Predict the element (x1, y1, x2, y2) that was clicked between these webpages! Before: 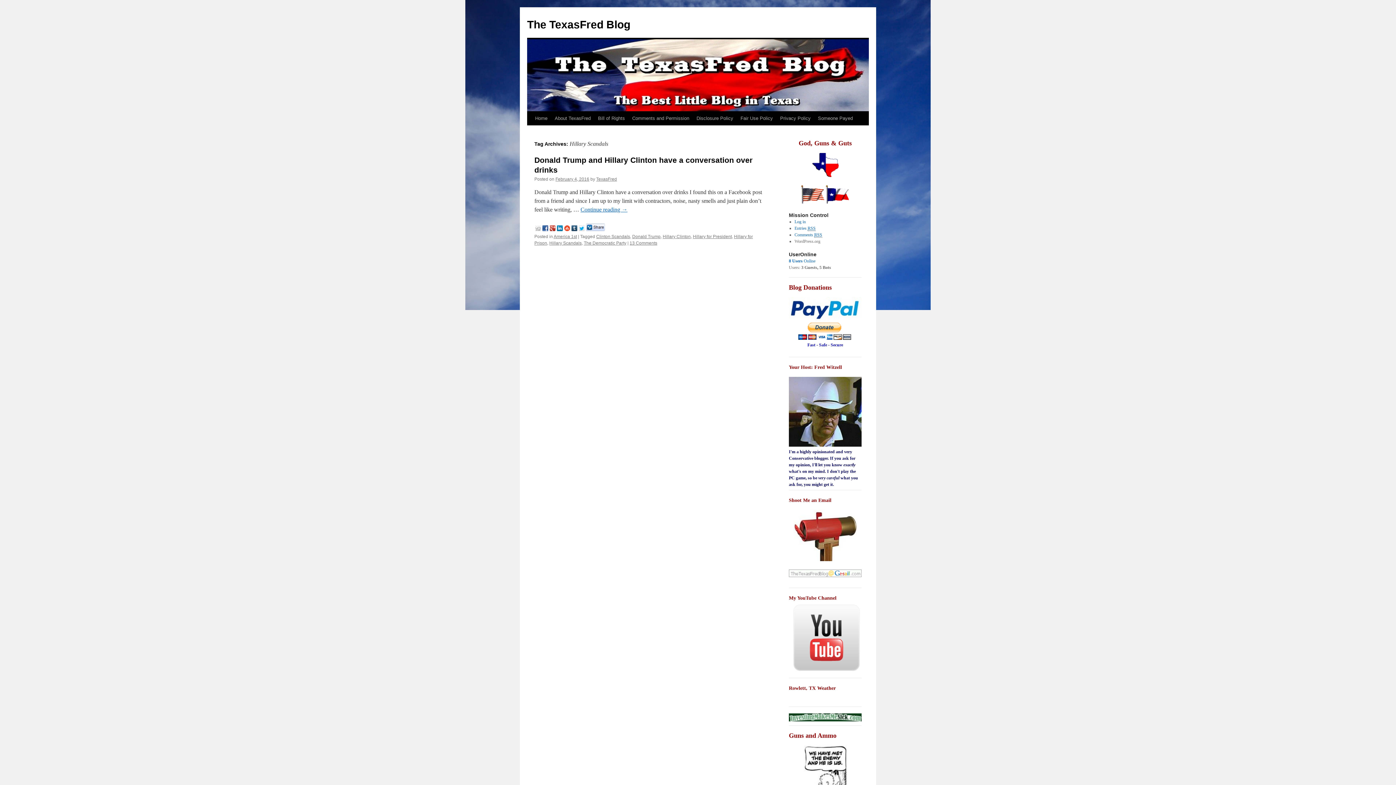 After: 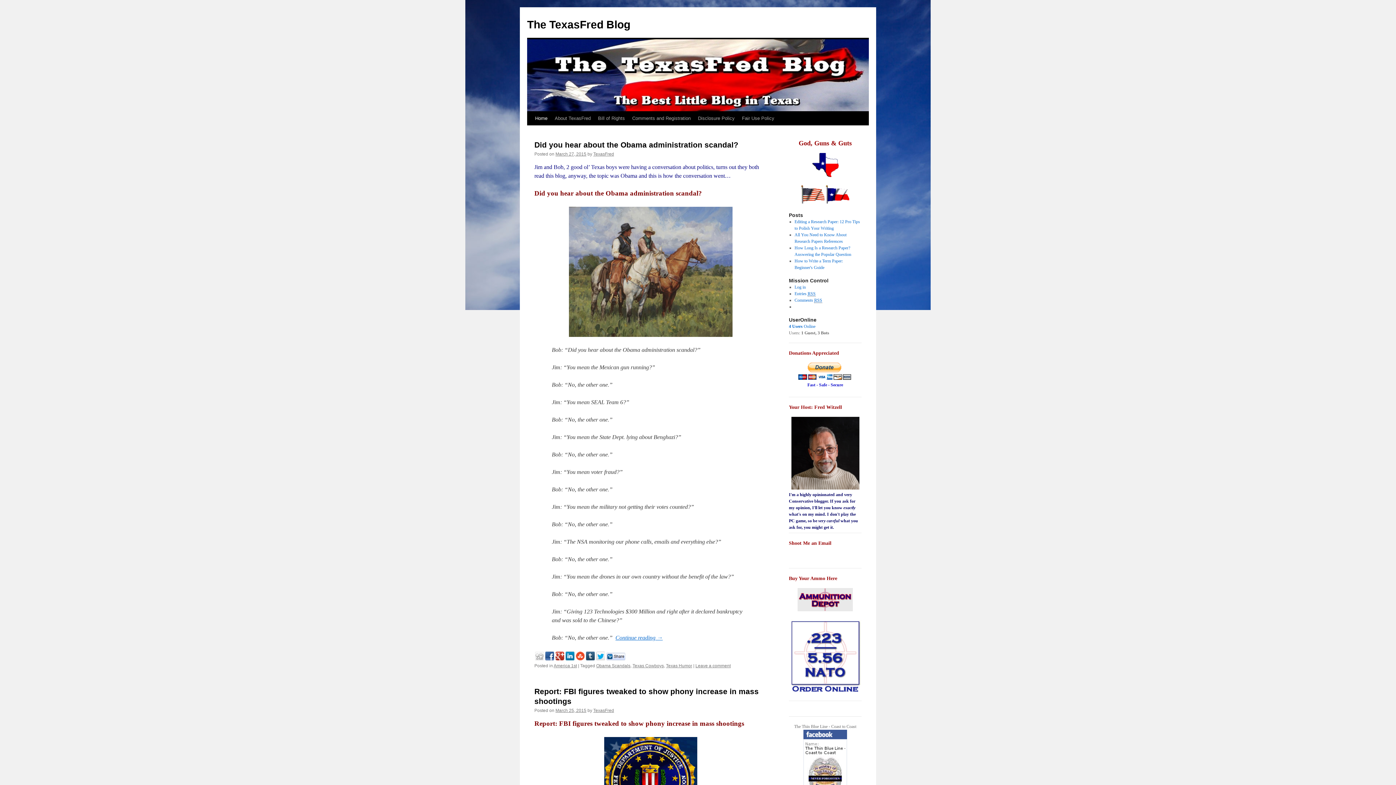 Action: bbox: (527, 18, 630, 30) label: The TexasFred Blog